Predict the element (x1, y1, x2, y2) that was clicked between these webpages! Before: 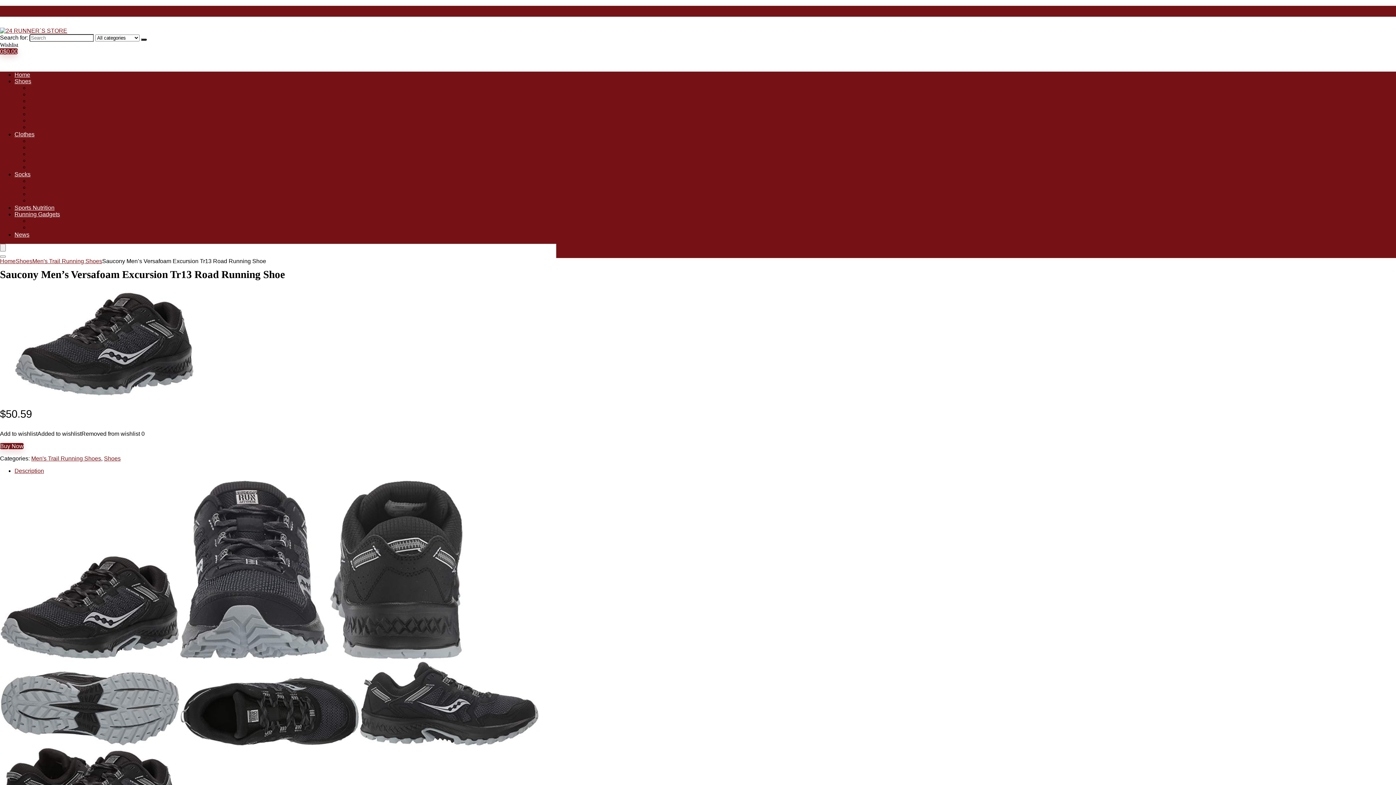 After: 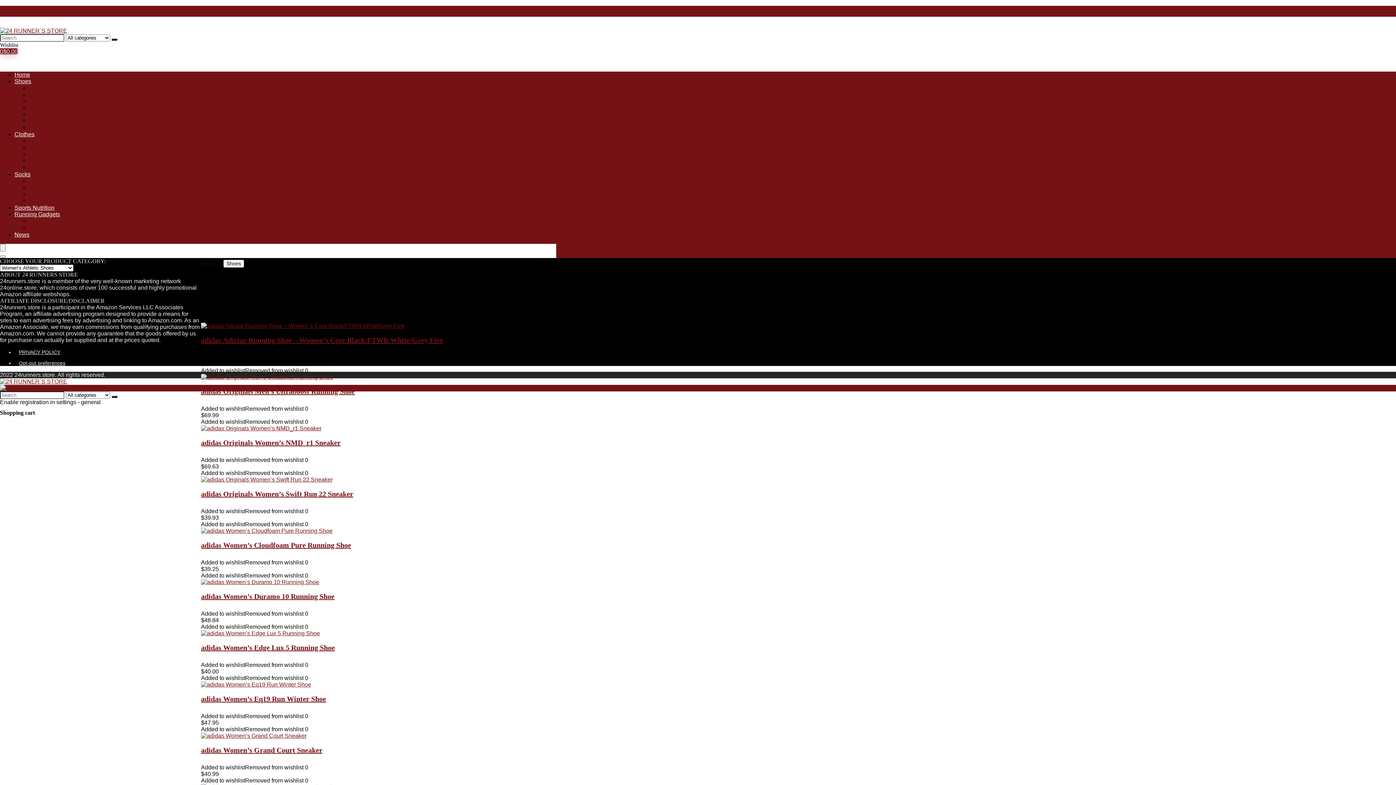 Action: bbox: (29, 104, 92, 110) label: Women’s Athletic Shoes